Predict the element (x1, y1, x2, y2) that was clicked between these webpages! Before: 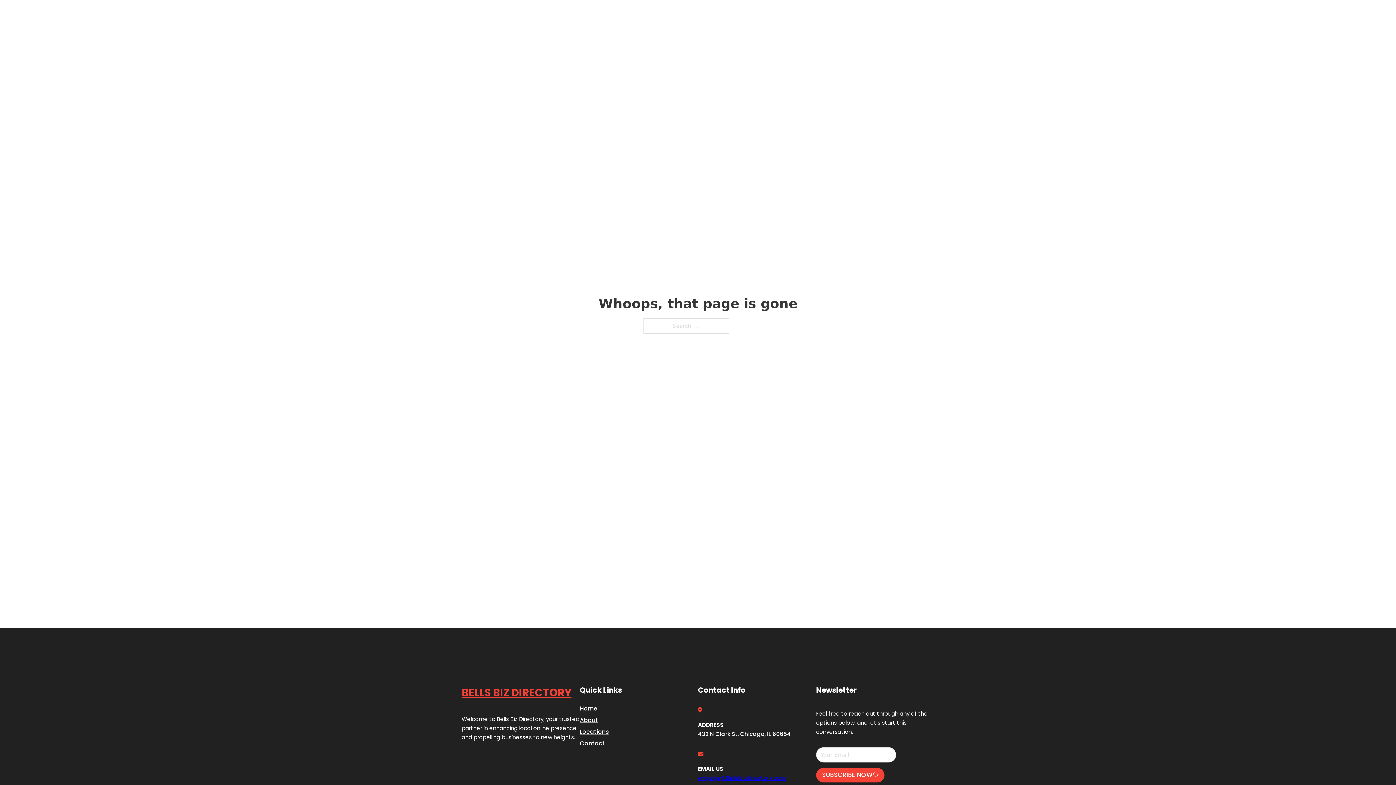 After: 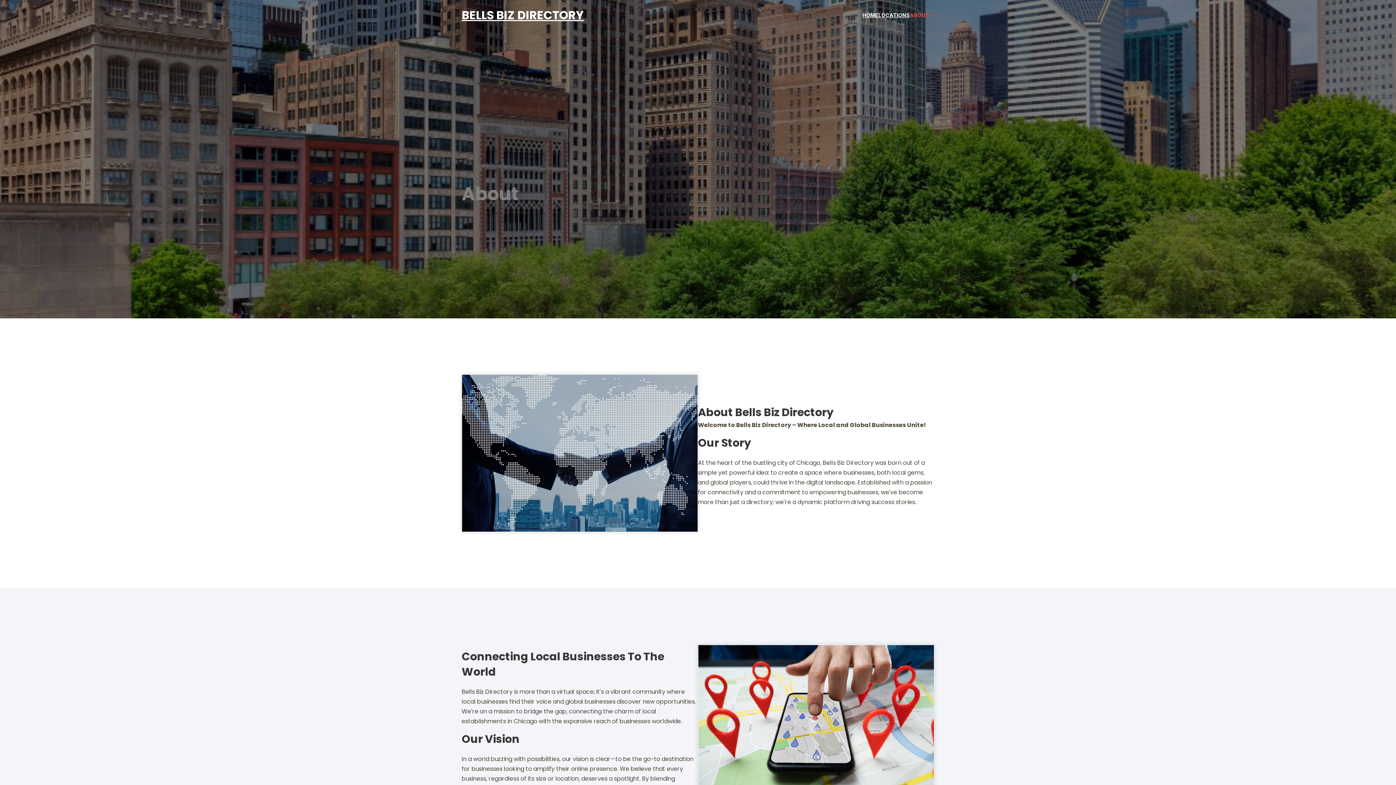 Action: bbox: (580, 715, 598, 725) label: About